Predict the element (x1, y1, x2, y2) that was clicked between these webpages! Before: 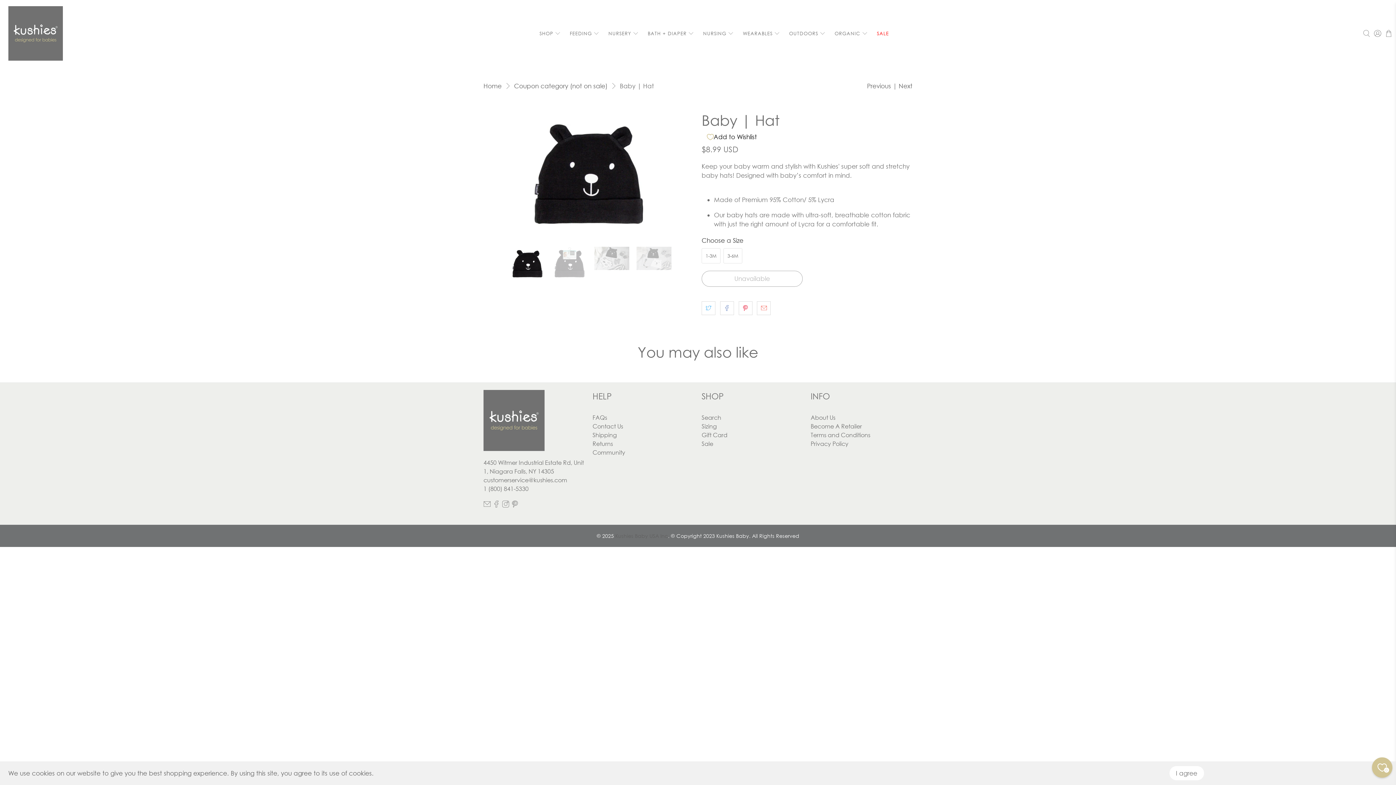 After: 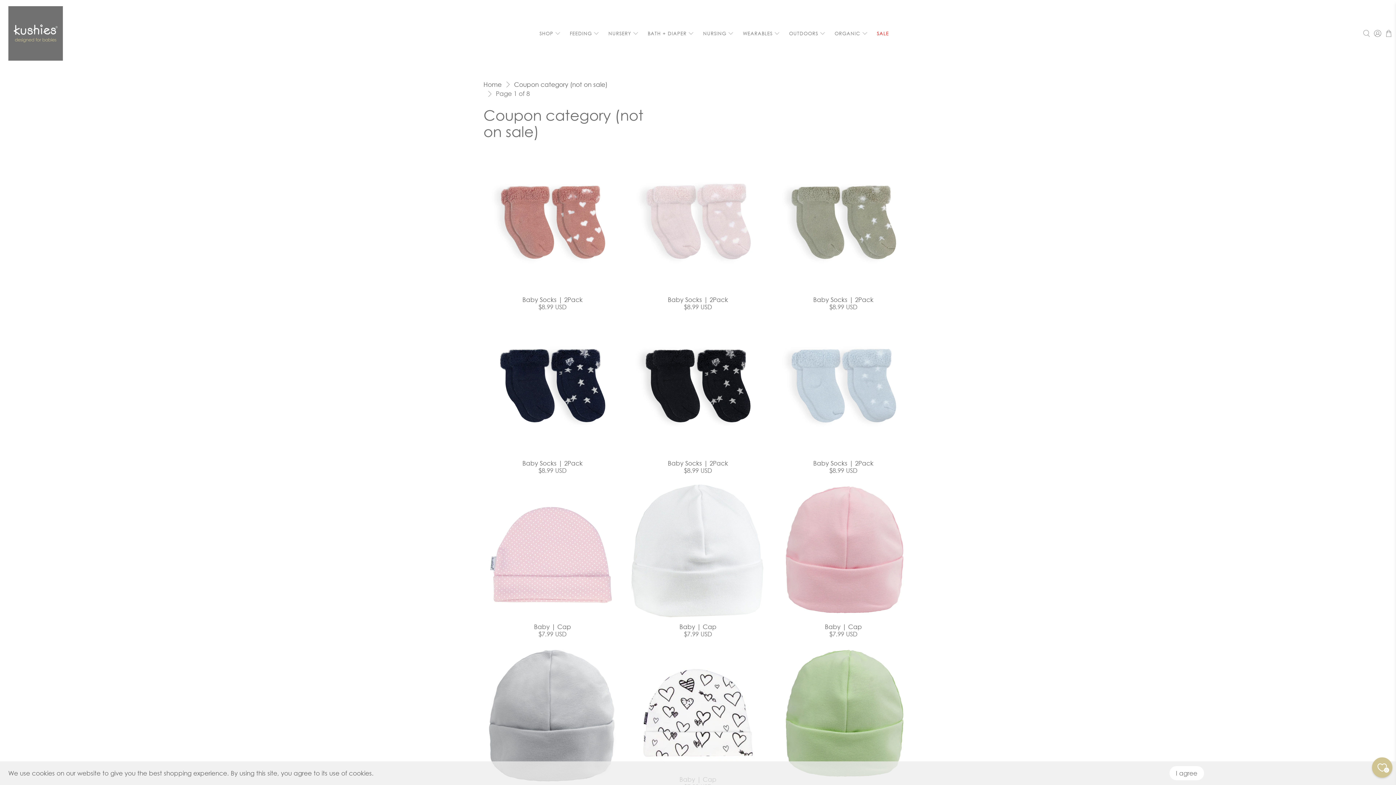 Action: bbox: (514, 82, 607, 89) label: Coupon category (not on sale)